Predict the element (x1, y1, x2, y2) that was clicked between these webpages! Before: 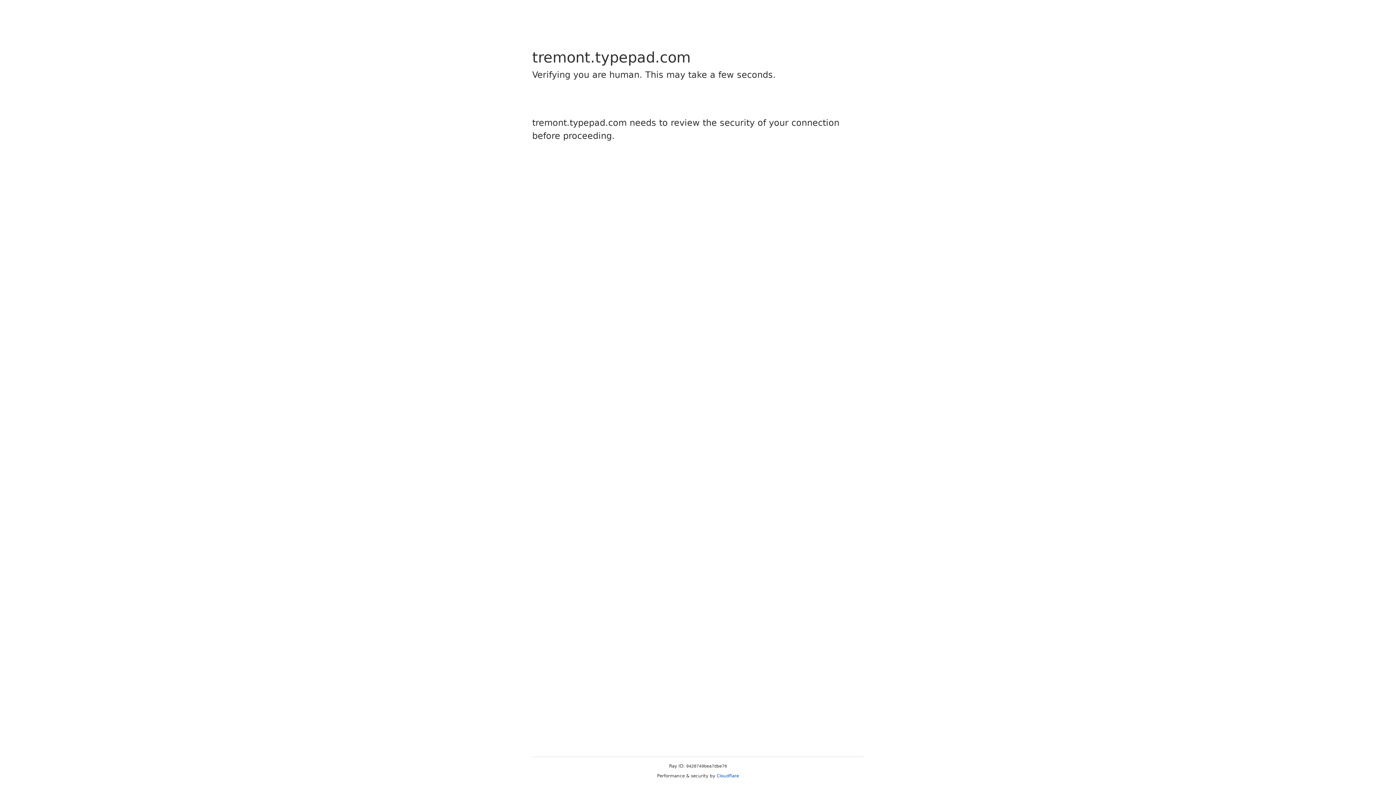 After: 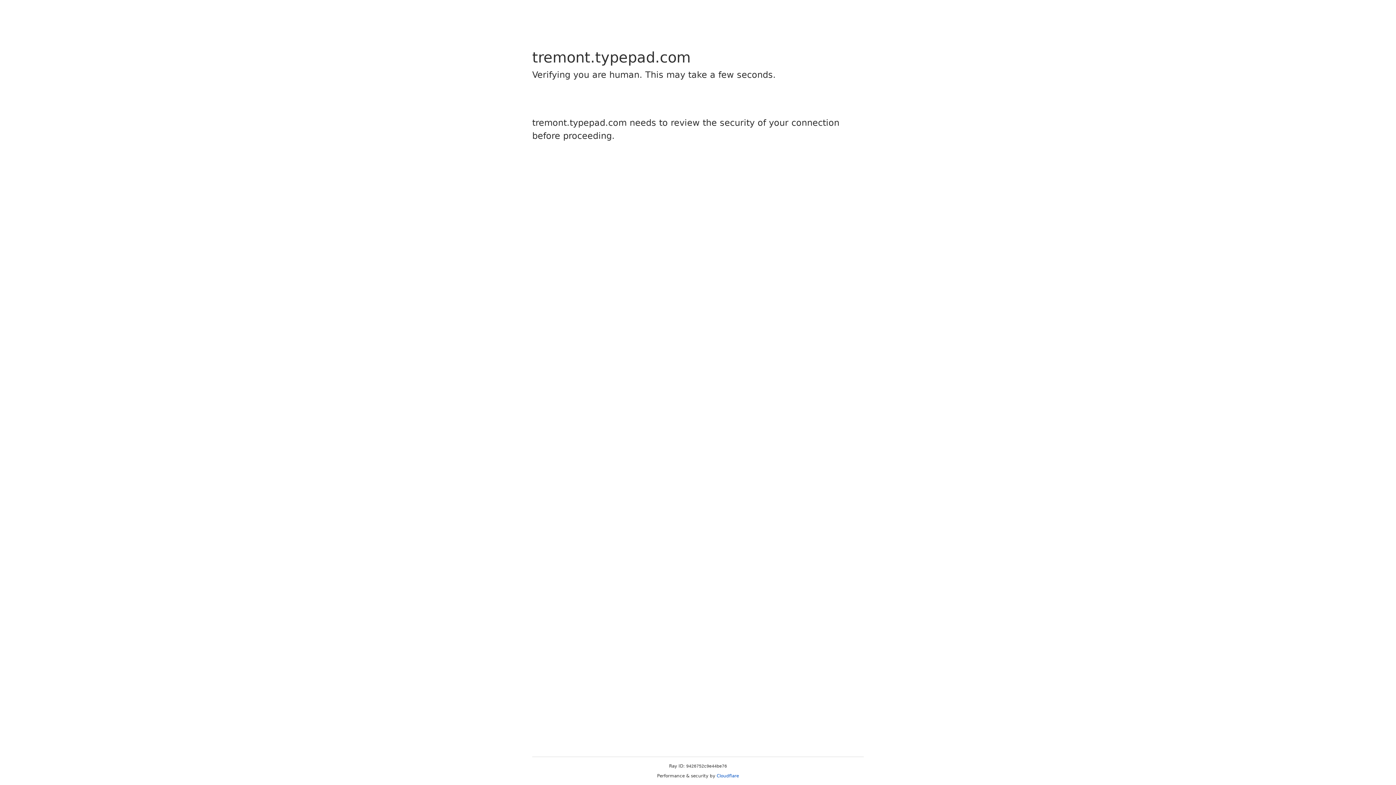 Action: bbox: (716, 773, 739, 778) label: Cloudflare